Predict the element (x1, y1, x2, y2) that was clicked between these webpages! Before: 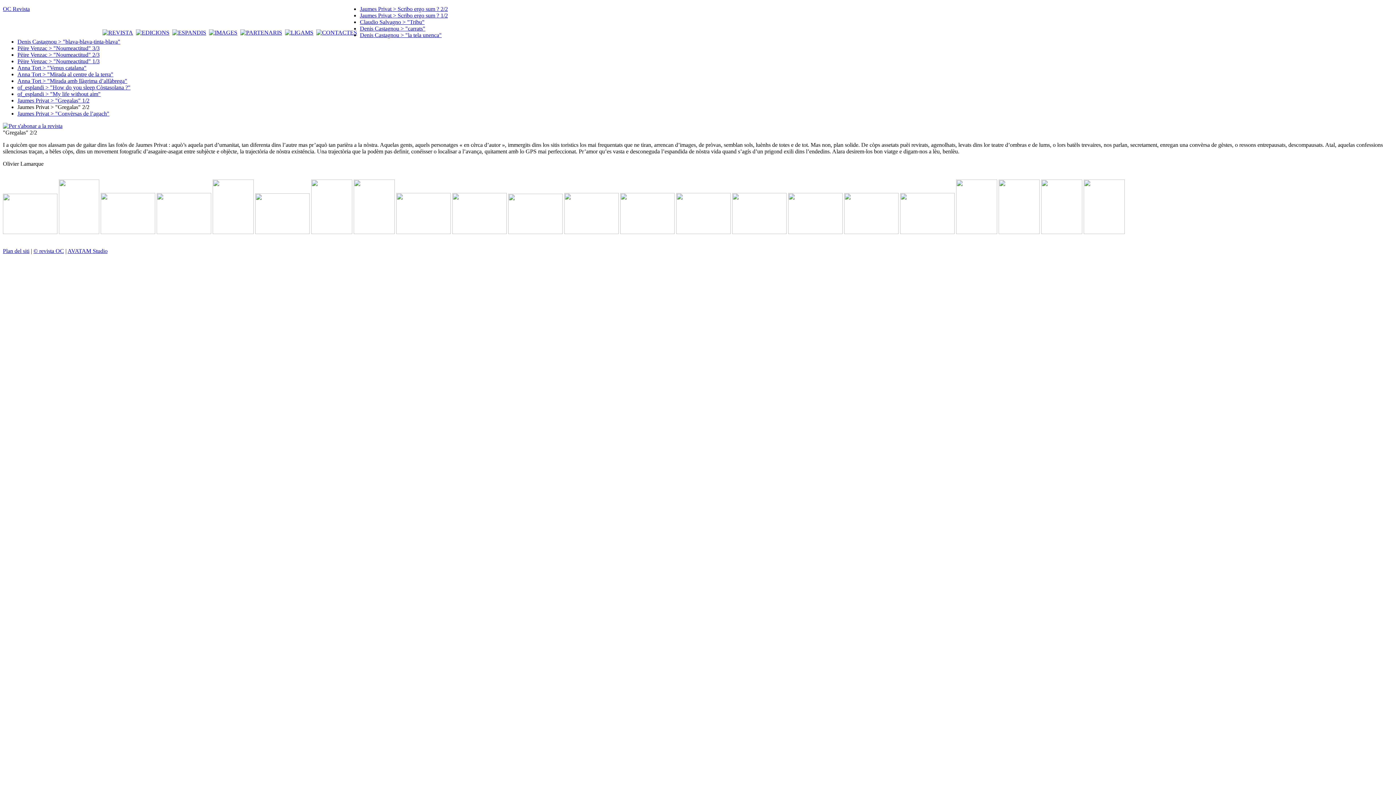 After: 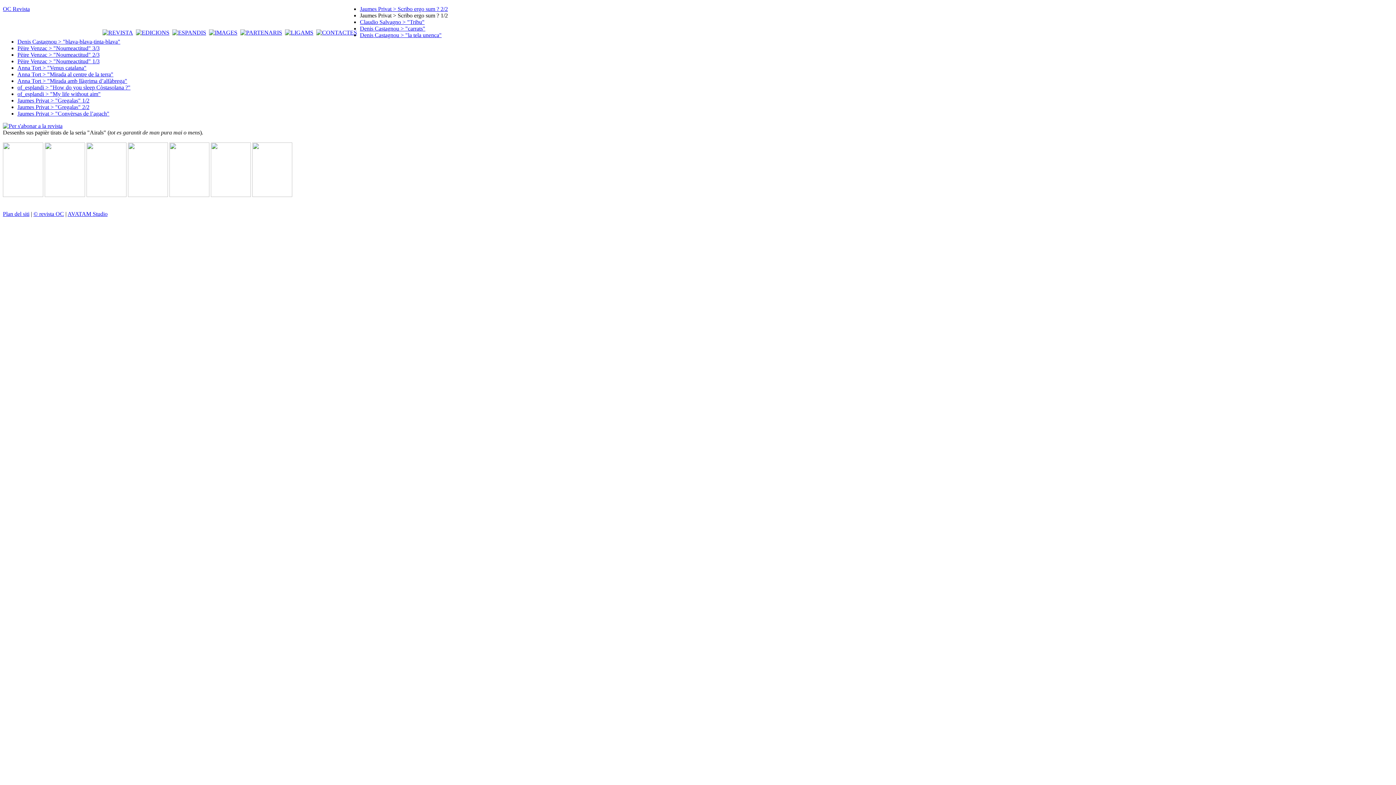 Action: bbox: (360, 12, 448, 18) label: Jaumes Privat > Scribo ergo sum ? 1/2